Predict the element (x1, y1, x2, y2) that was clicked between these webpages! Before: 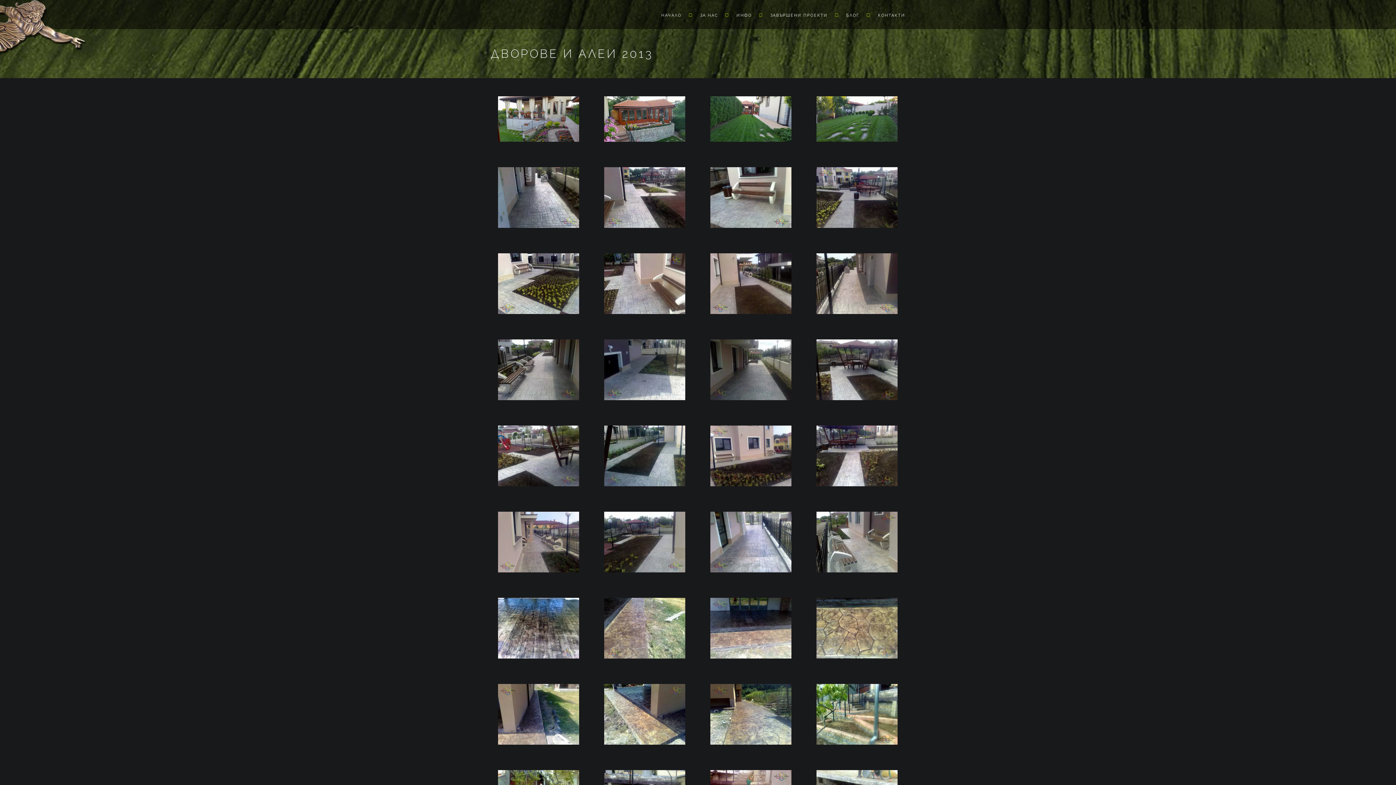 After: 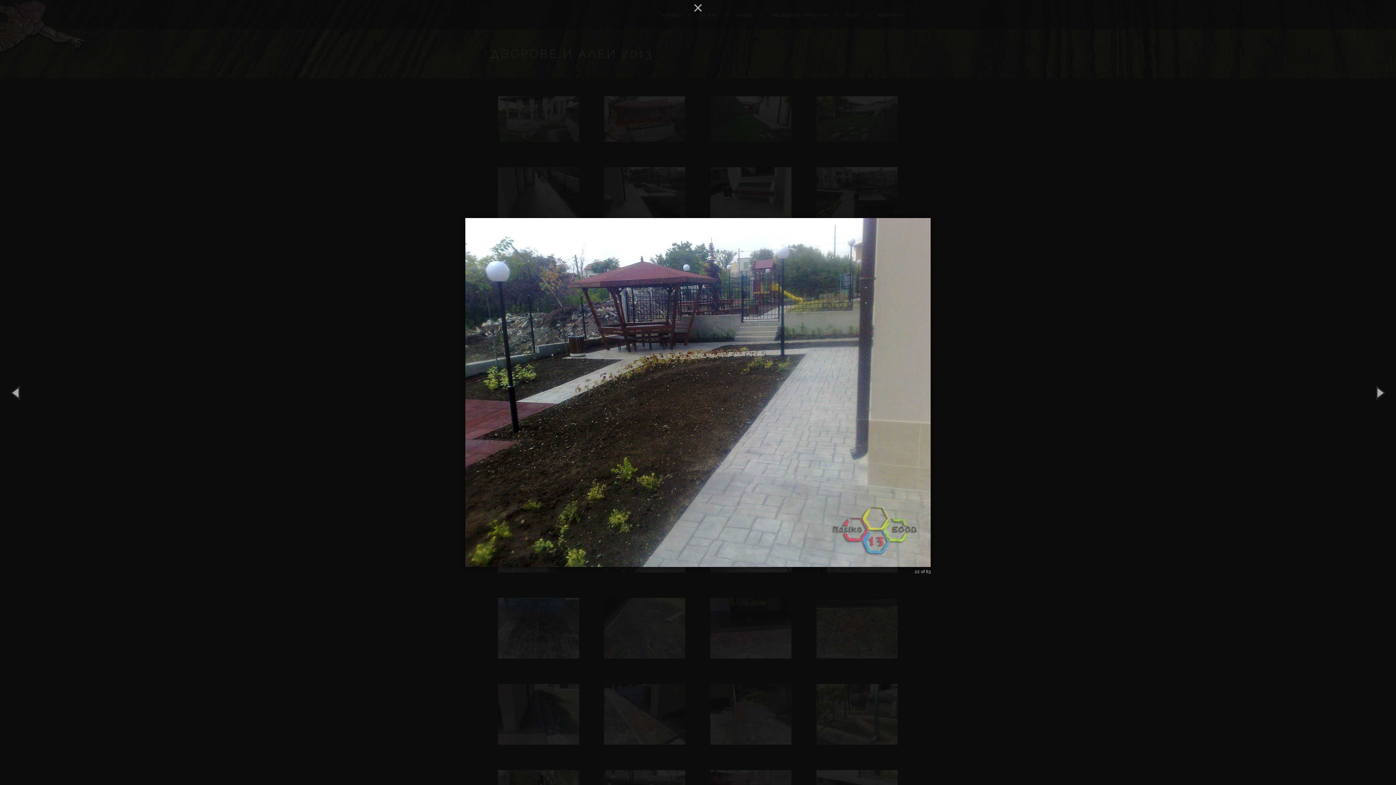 Action: bbox: (597, 539, 692, 544)